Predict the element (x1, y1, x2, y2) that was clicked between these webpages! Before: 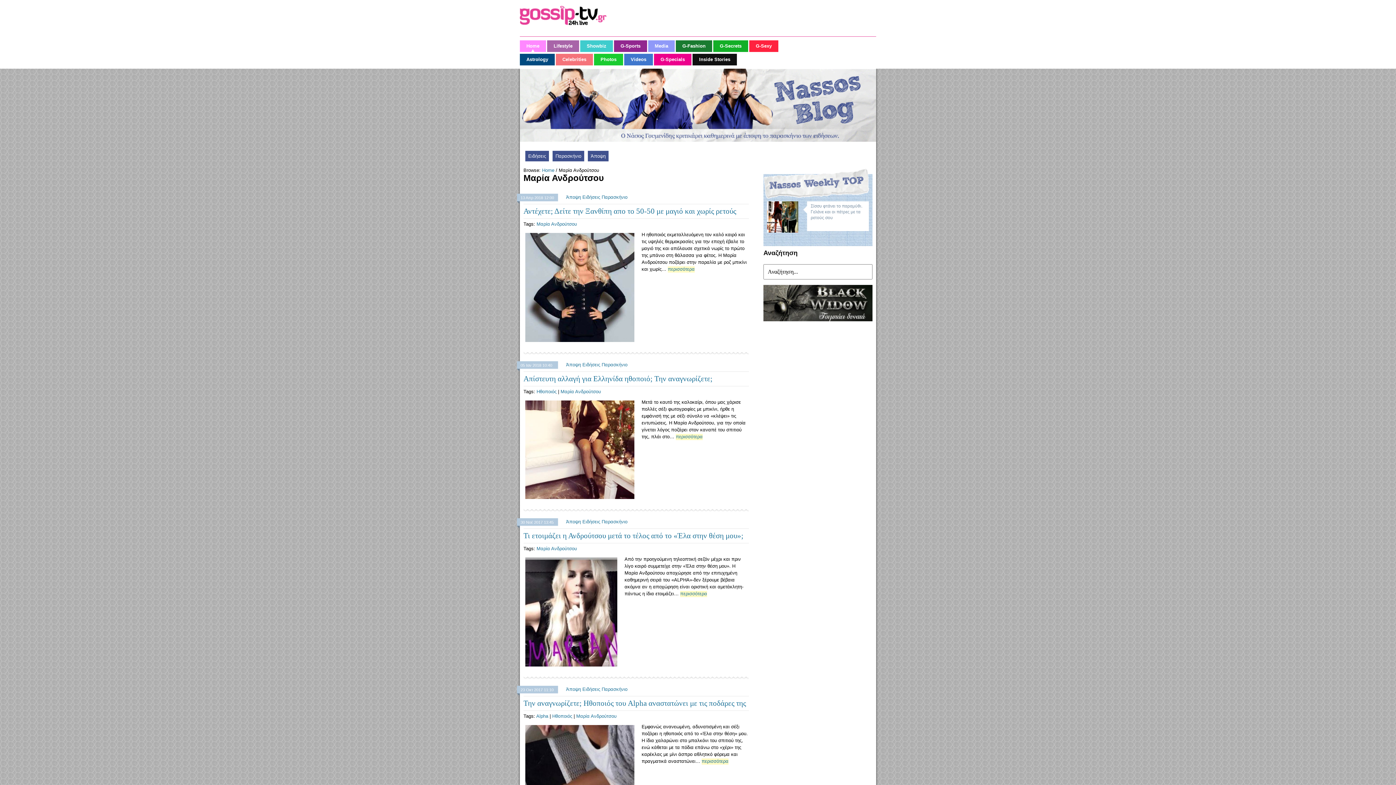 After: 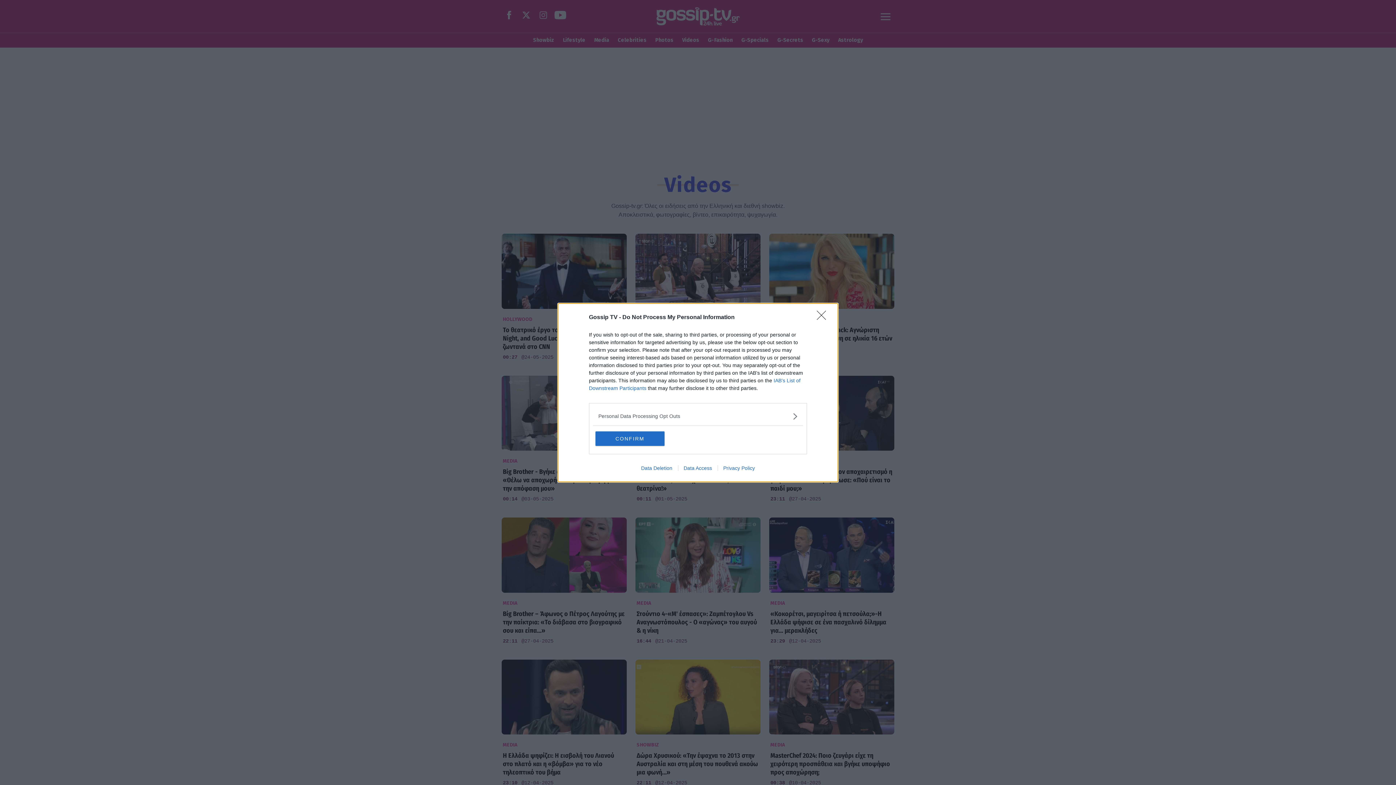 Action: label: Videos bbox: (624, 53, 653, 65)